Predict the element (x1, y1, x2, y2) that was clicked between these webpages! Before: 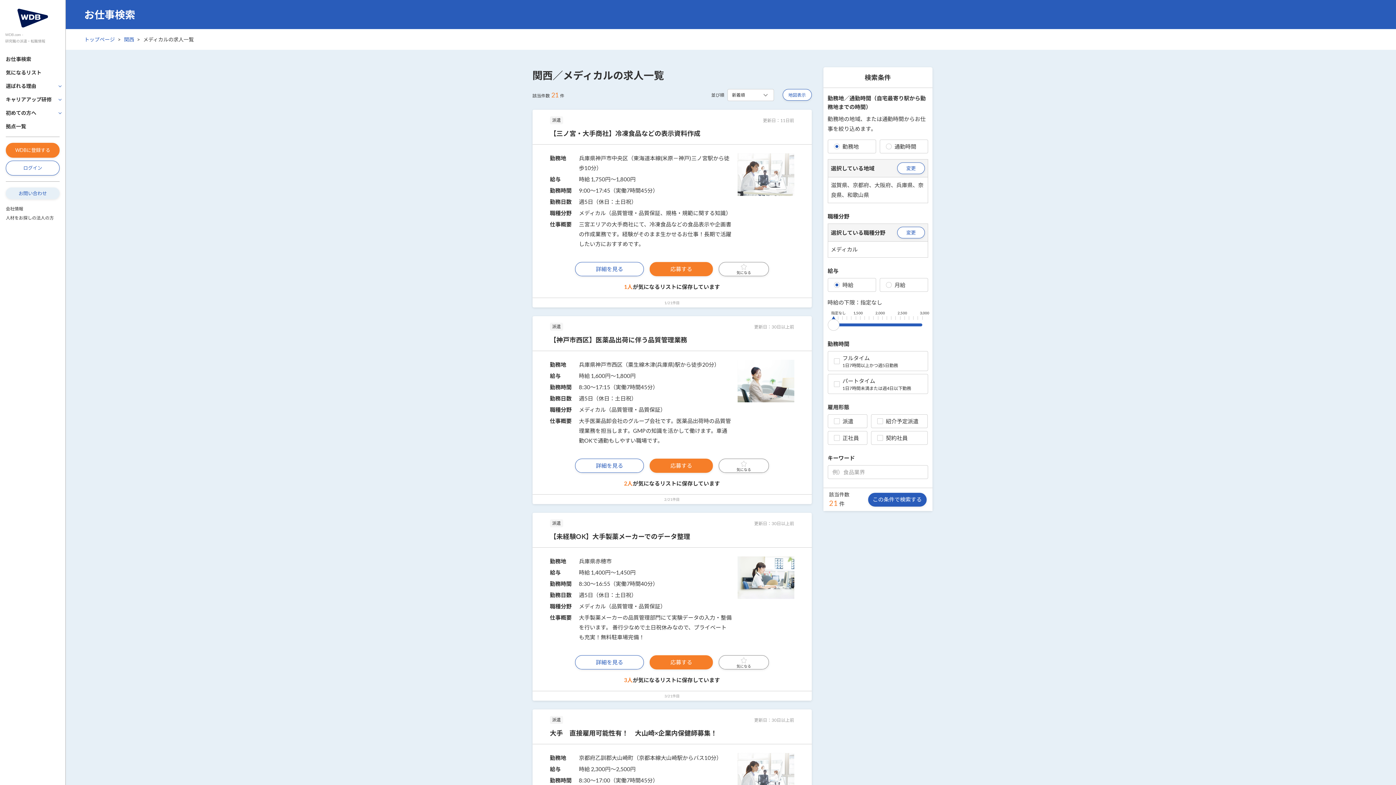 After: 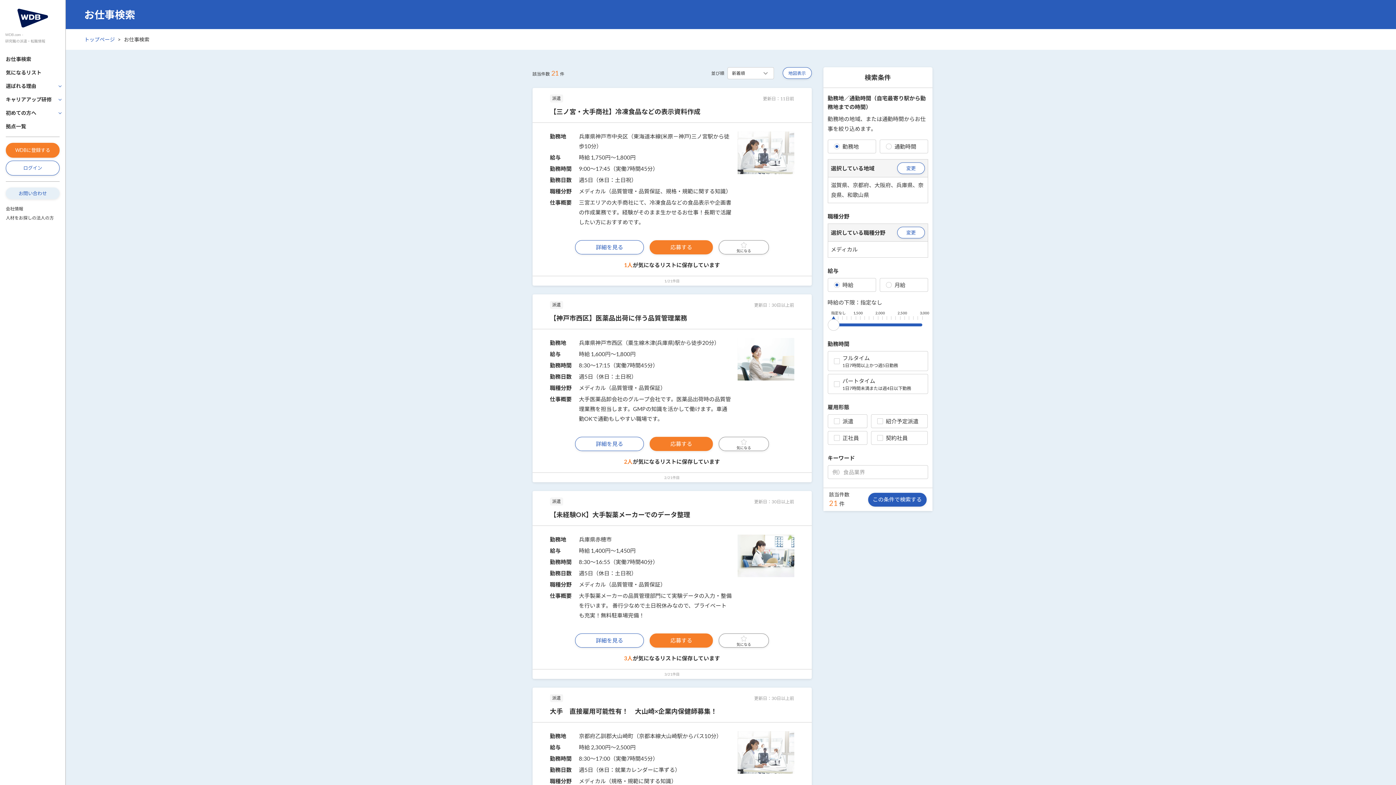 Action: bbox: (868, 492, 926, 506) label: この条件で検索する